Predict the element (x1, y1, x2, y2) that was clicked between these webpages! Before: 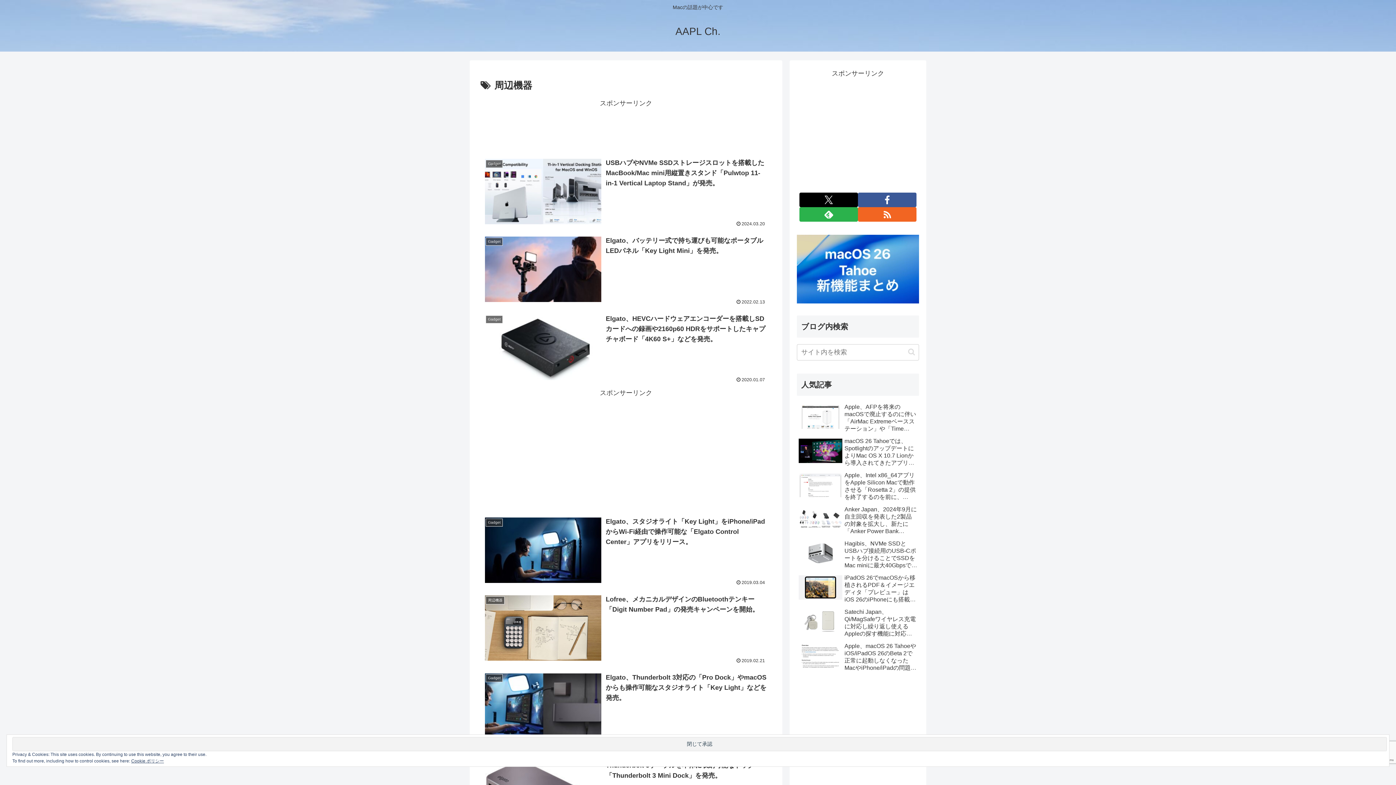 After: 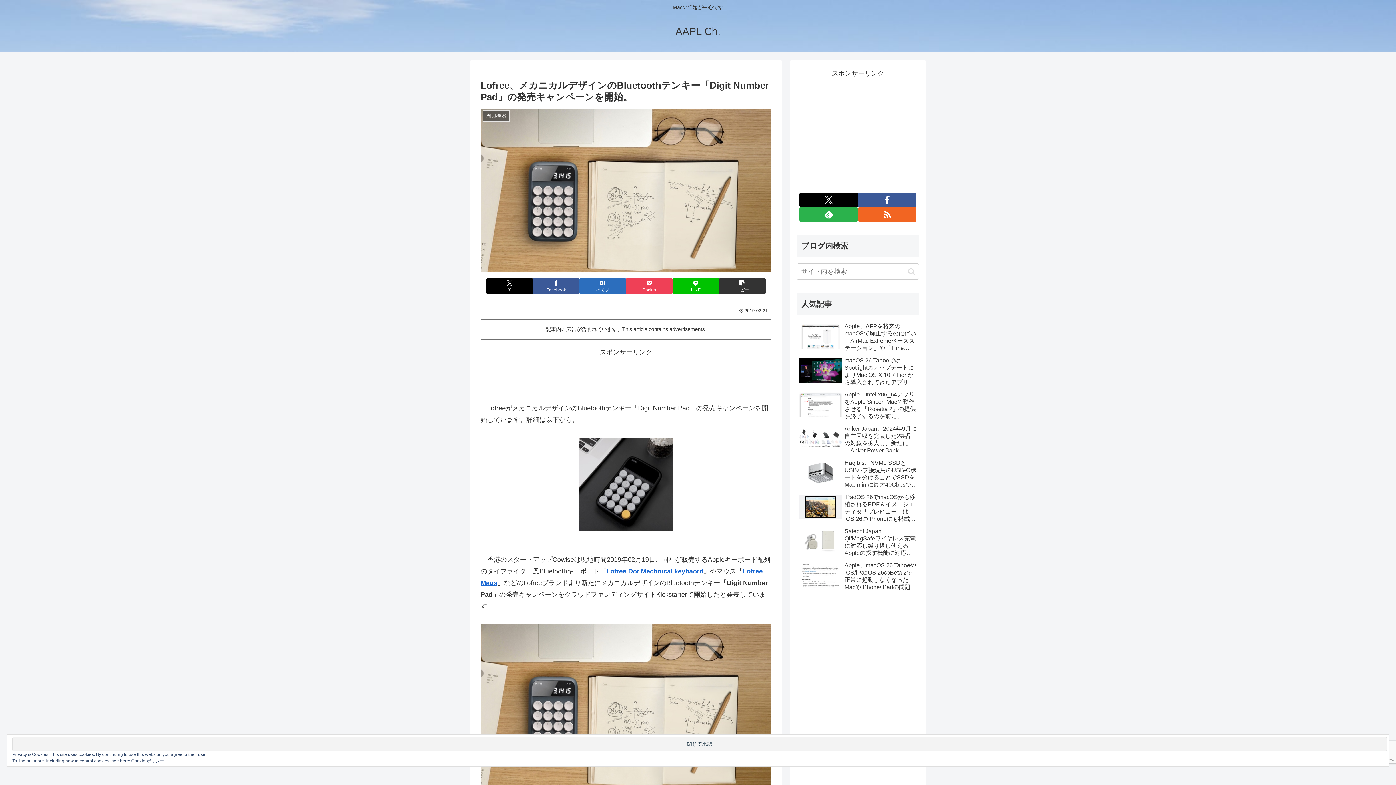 Action: label: 周辺機器
Lofree、メカニカルデザインのBluetoothテンキー「Digit Number Pad」の発売キャンペーンを開始。
2019.02.21 bbox: (480, 590, 771, 668)